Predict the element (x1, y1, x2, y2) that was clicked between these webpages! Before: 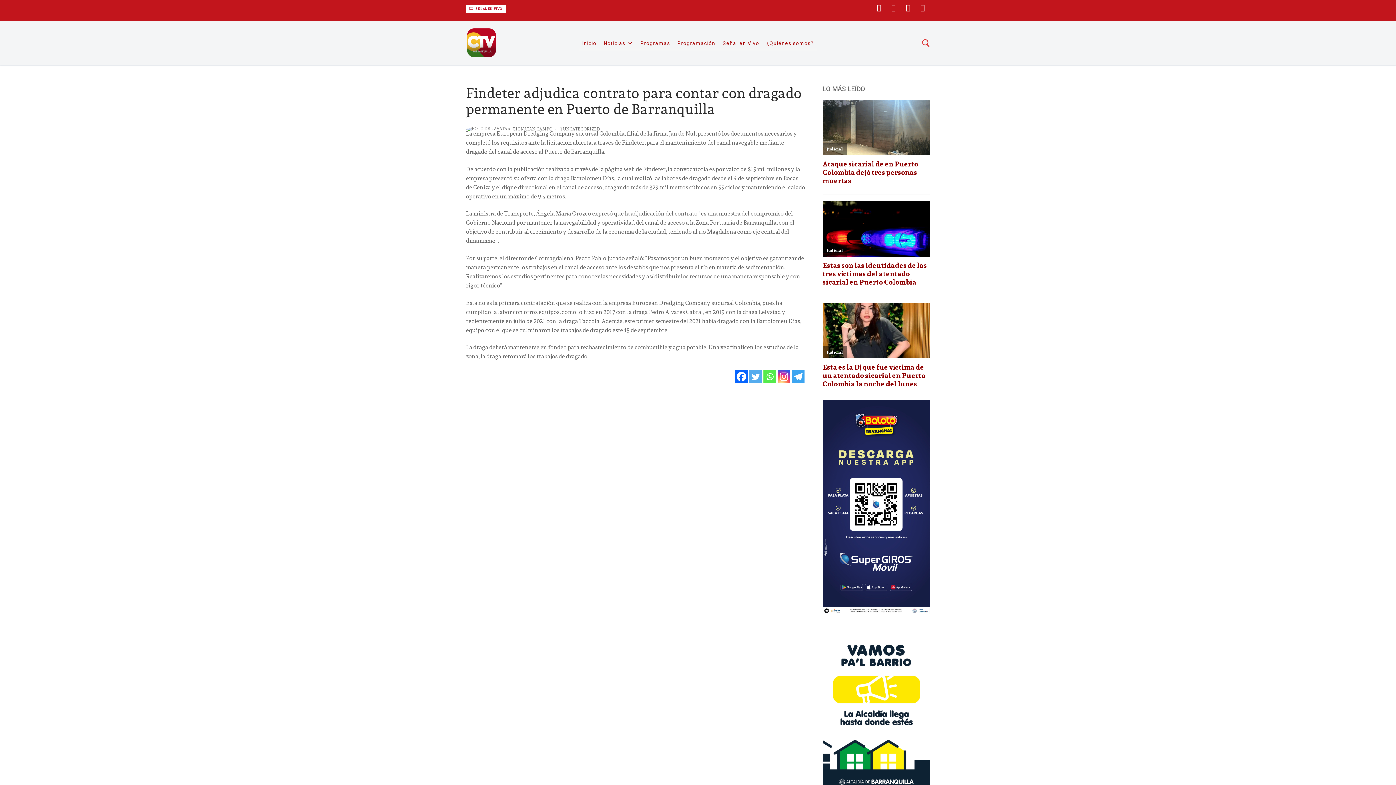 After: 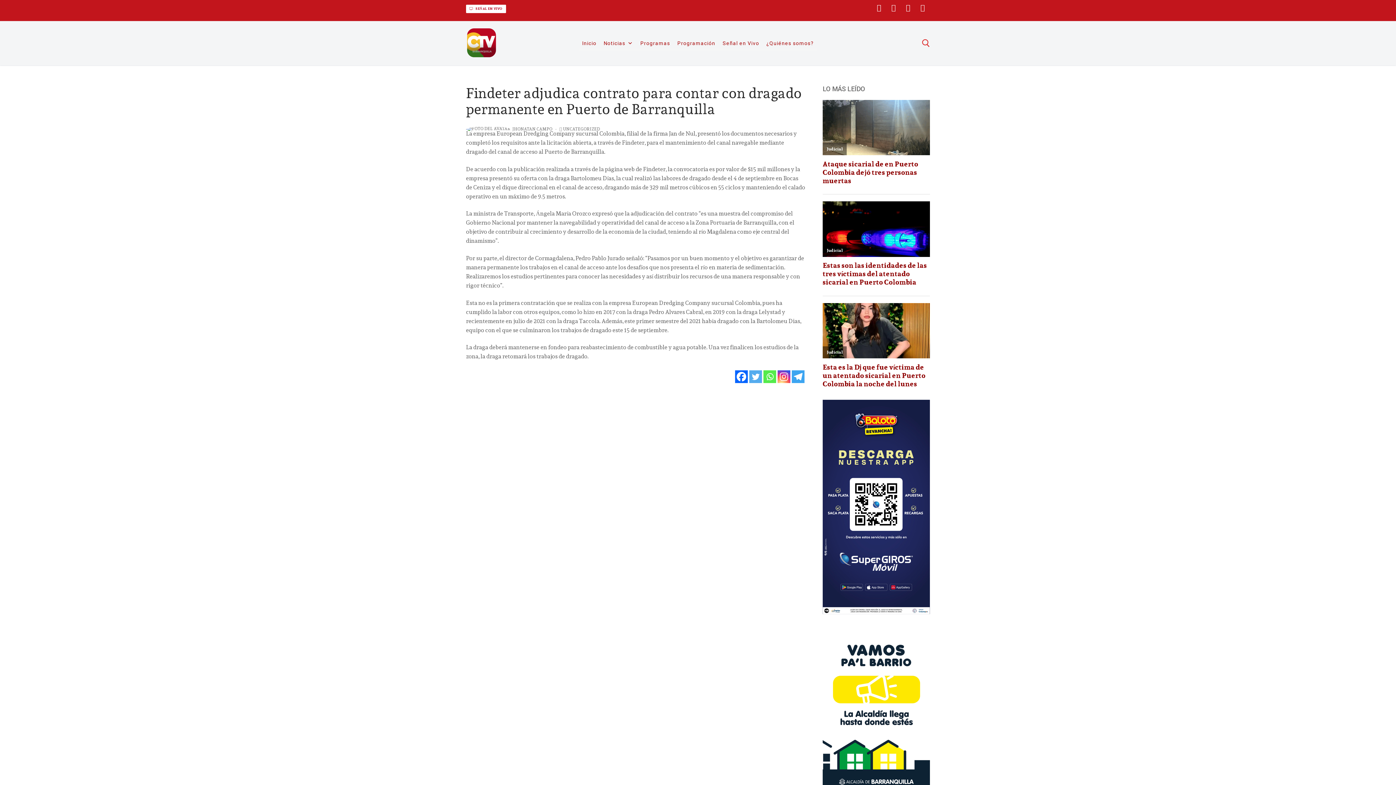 Action: label: Twitter bbox: (749, 370, 762, 383)